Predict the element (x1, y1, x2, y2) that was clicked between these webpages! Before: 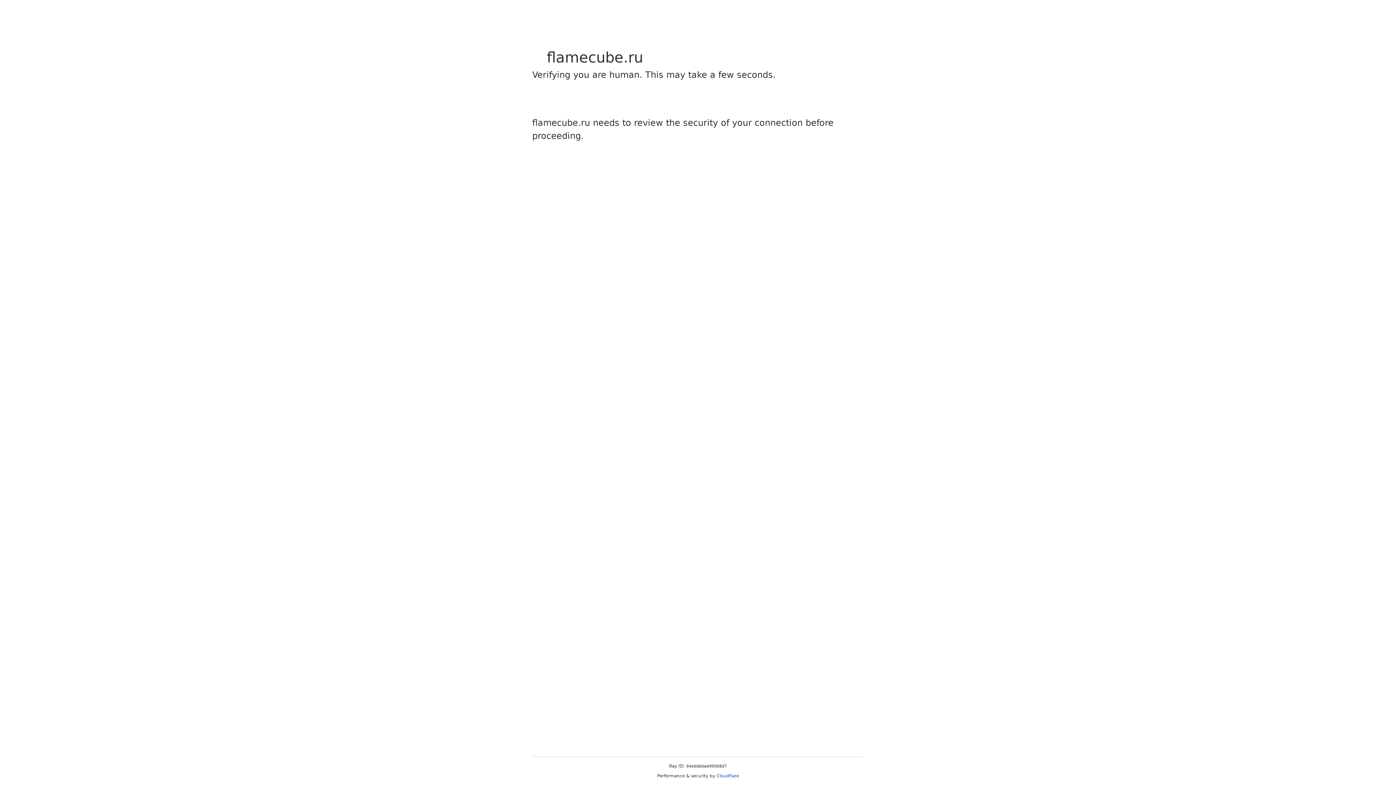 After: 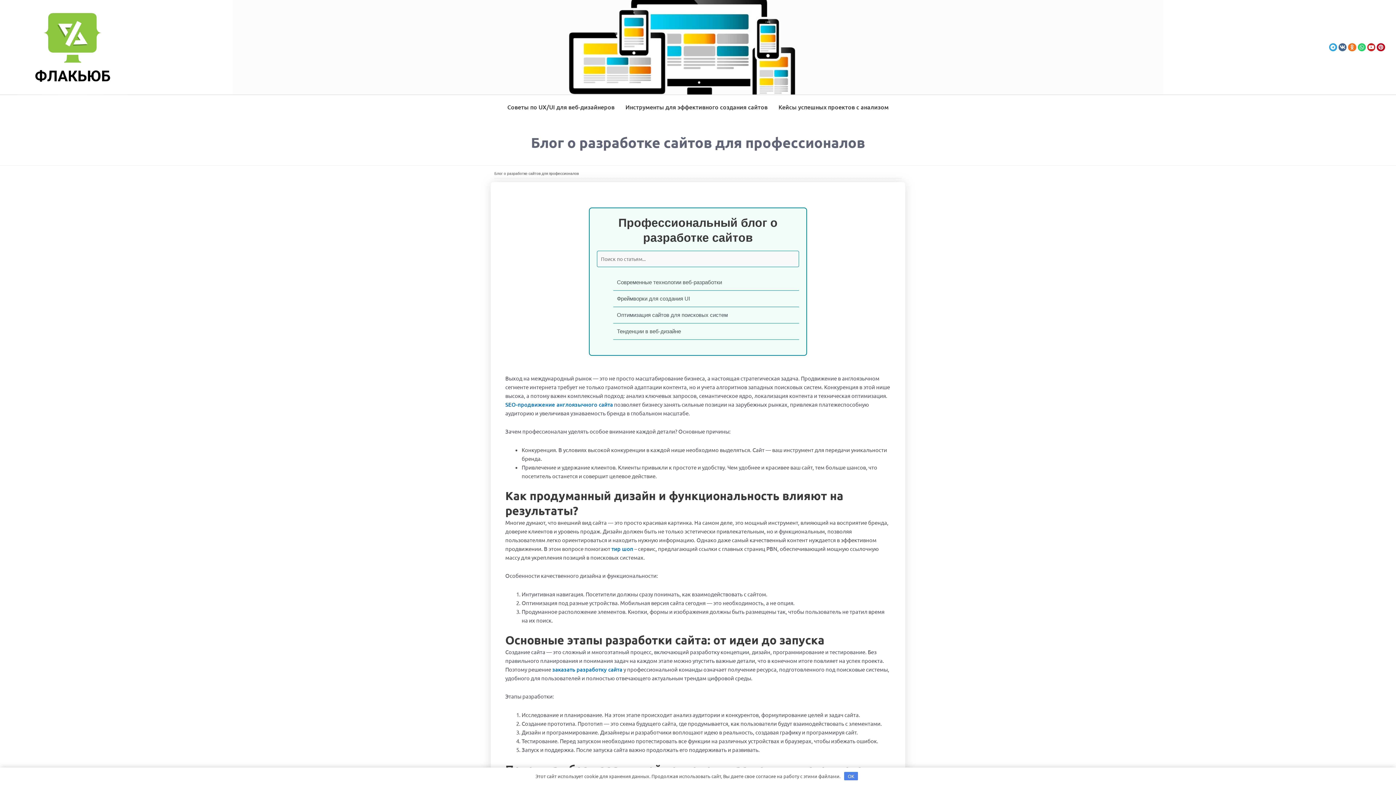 Action: label: Cloudflare bbox: (716, 773, 739, 778)